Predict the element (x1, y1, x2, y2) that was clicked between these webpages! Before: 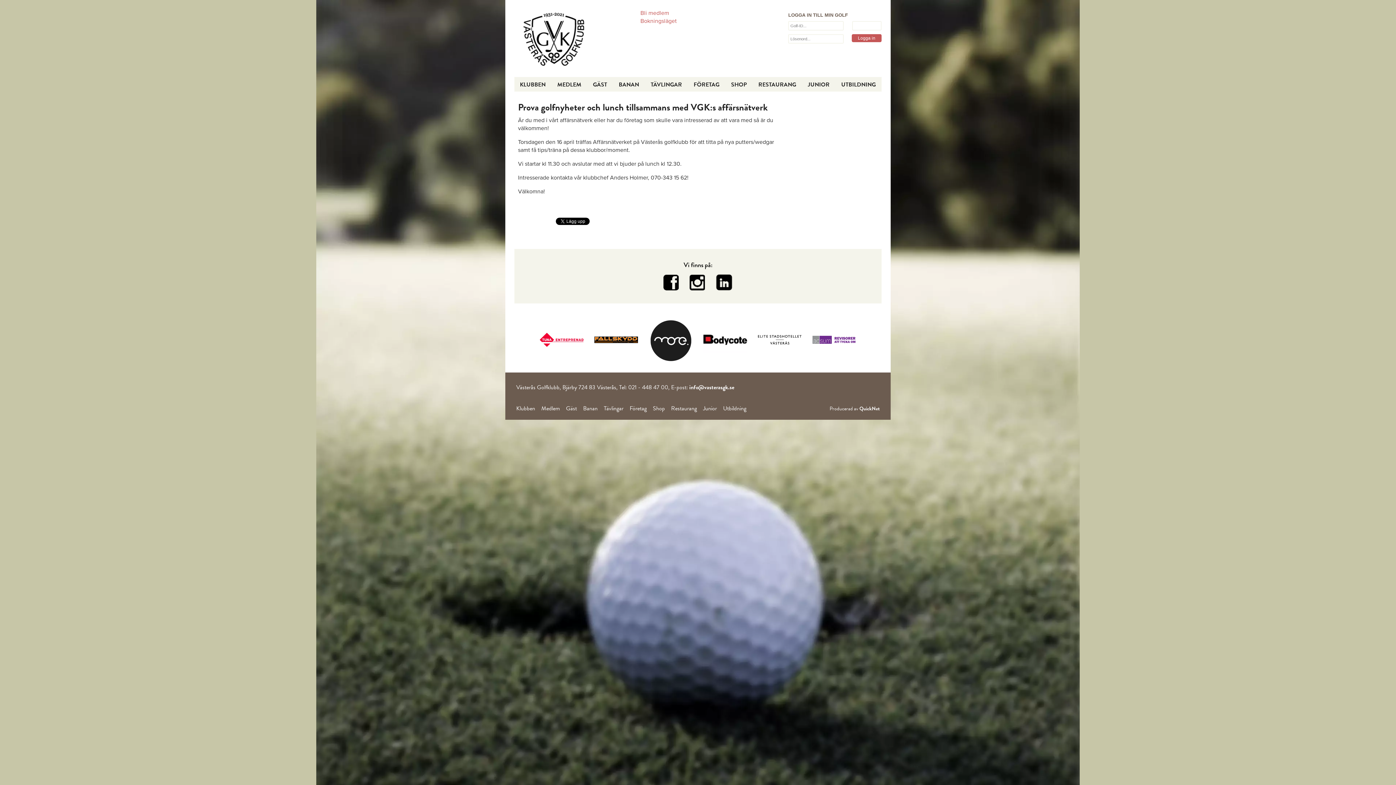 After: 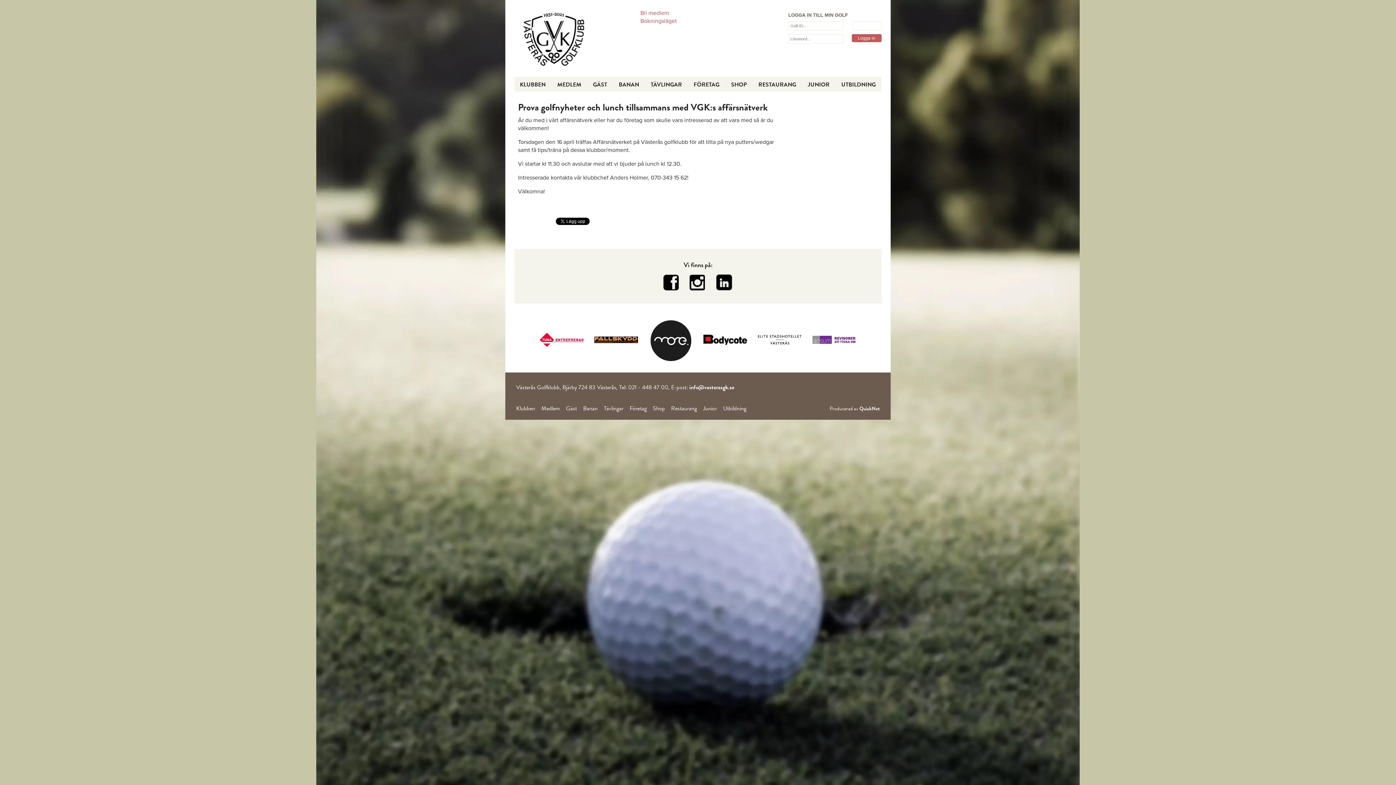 Action: bbox: (758, 335, 801, 343)